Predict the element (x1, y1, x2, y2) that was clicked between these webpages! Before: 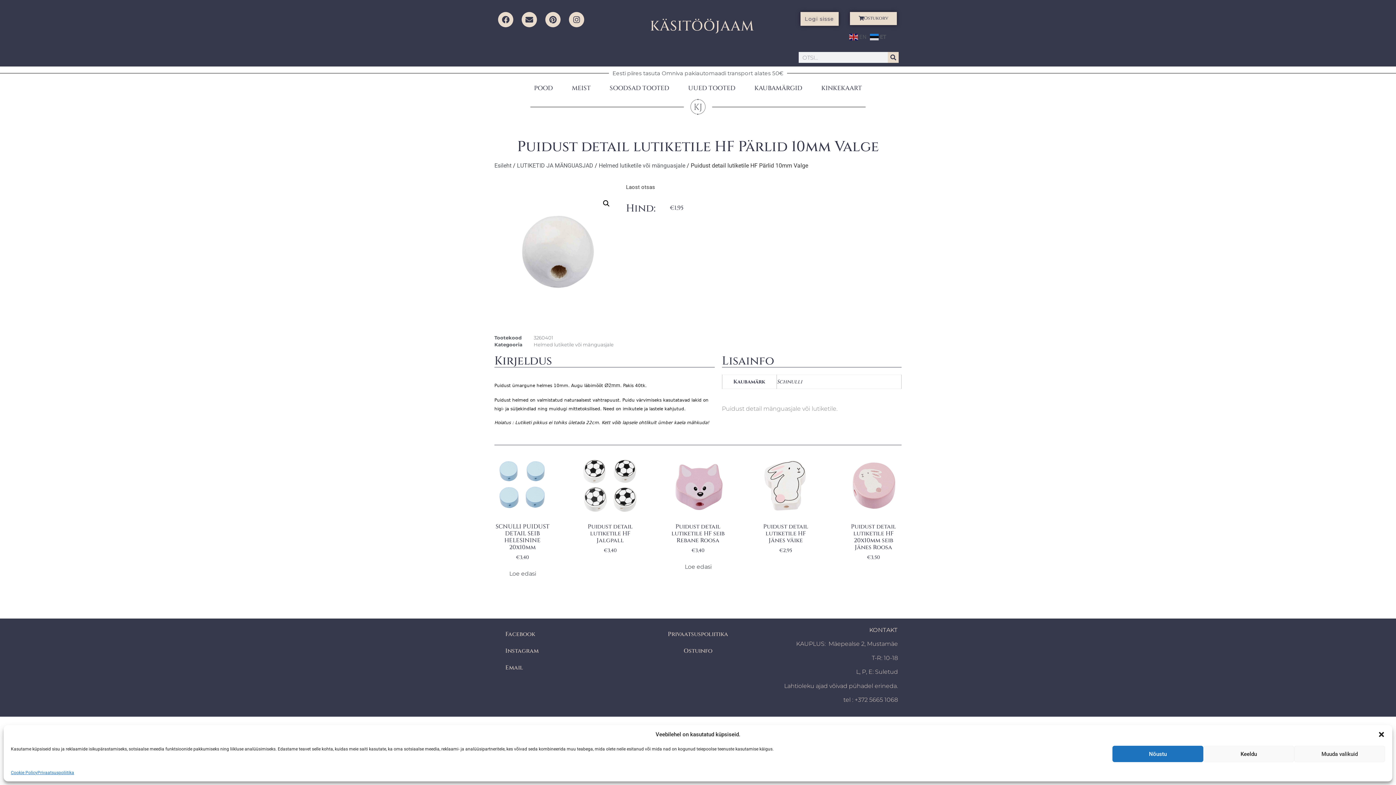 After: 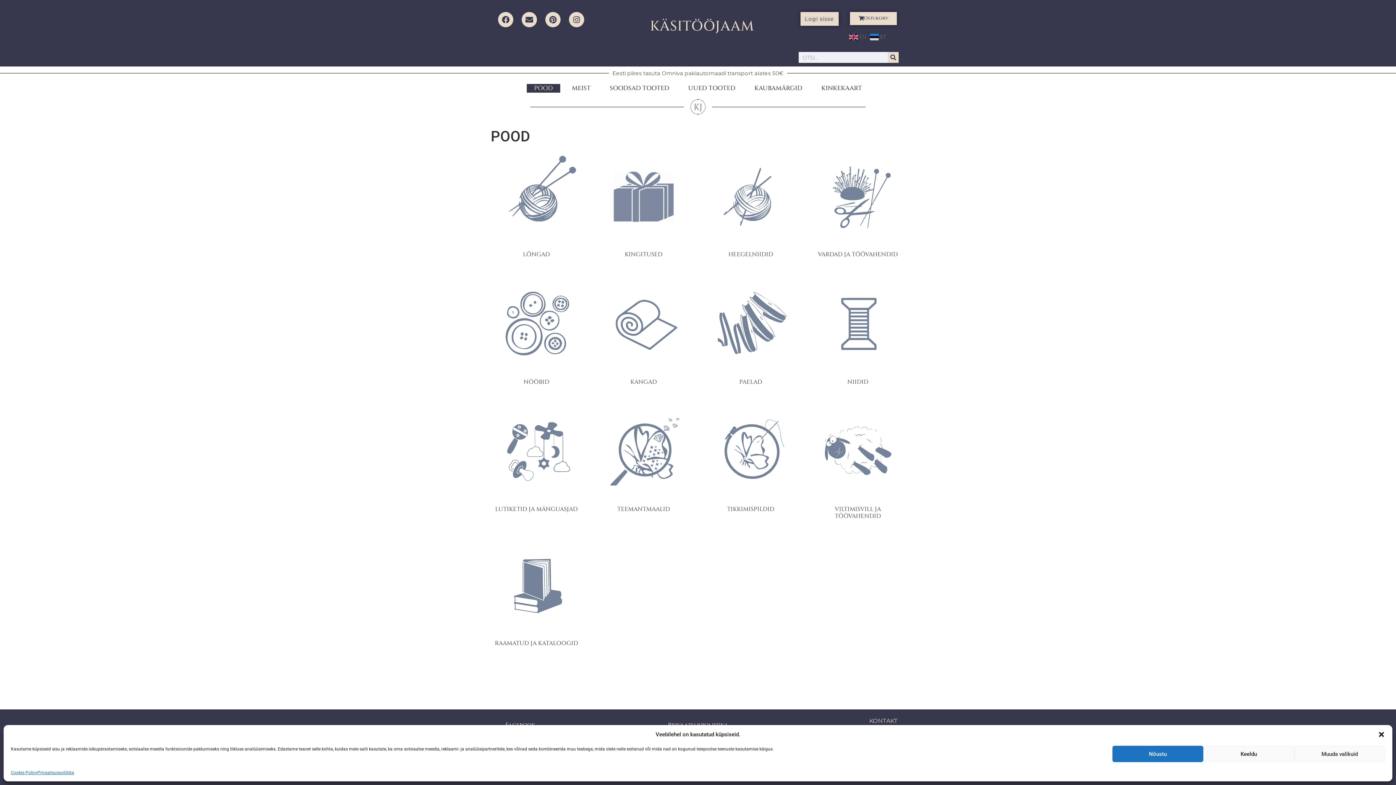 Action: bbox: (526, 84, 560, 92) label: POOD